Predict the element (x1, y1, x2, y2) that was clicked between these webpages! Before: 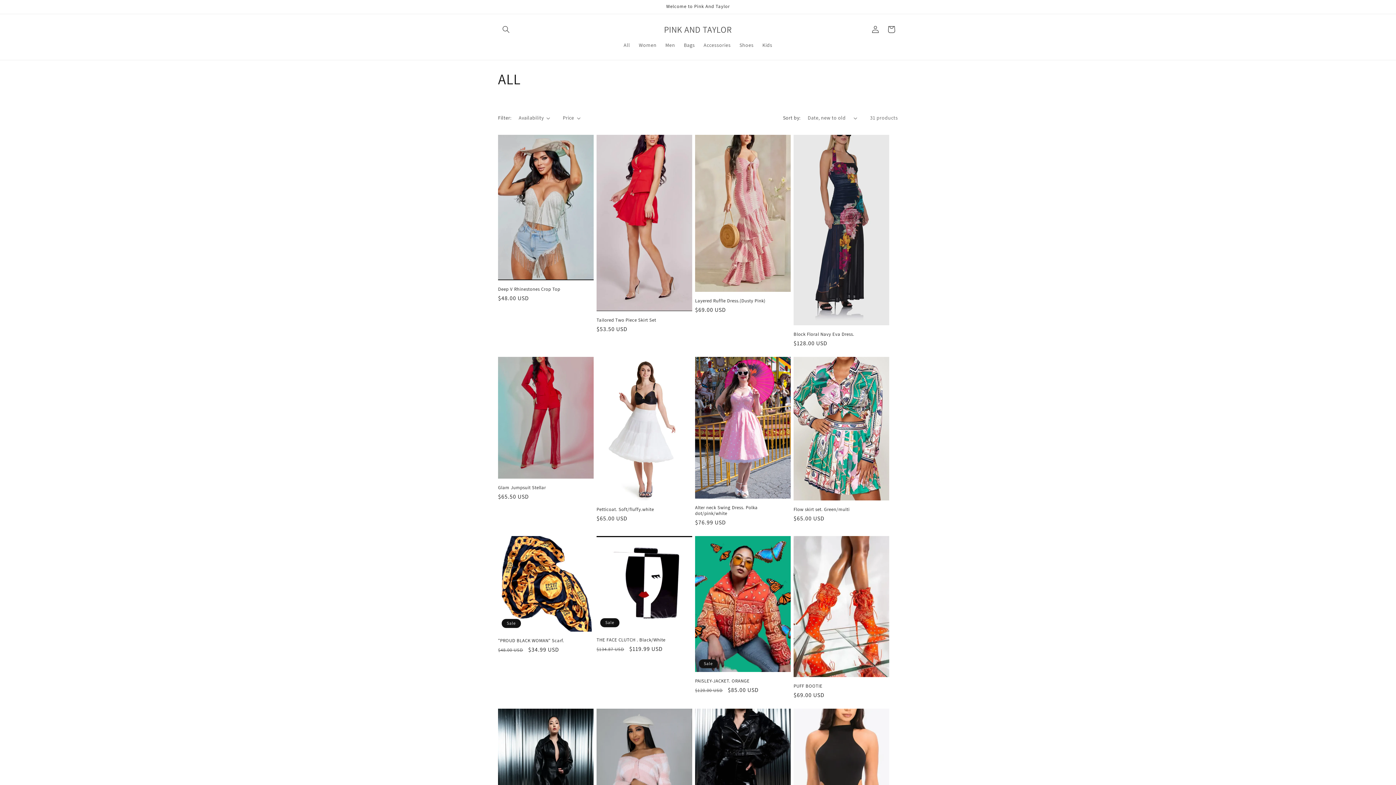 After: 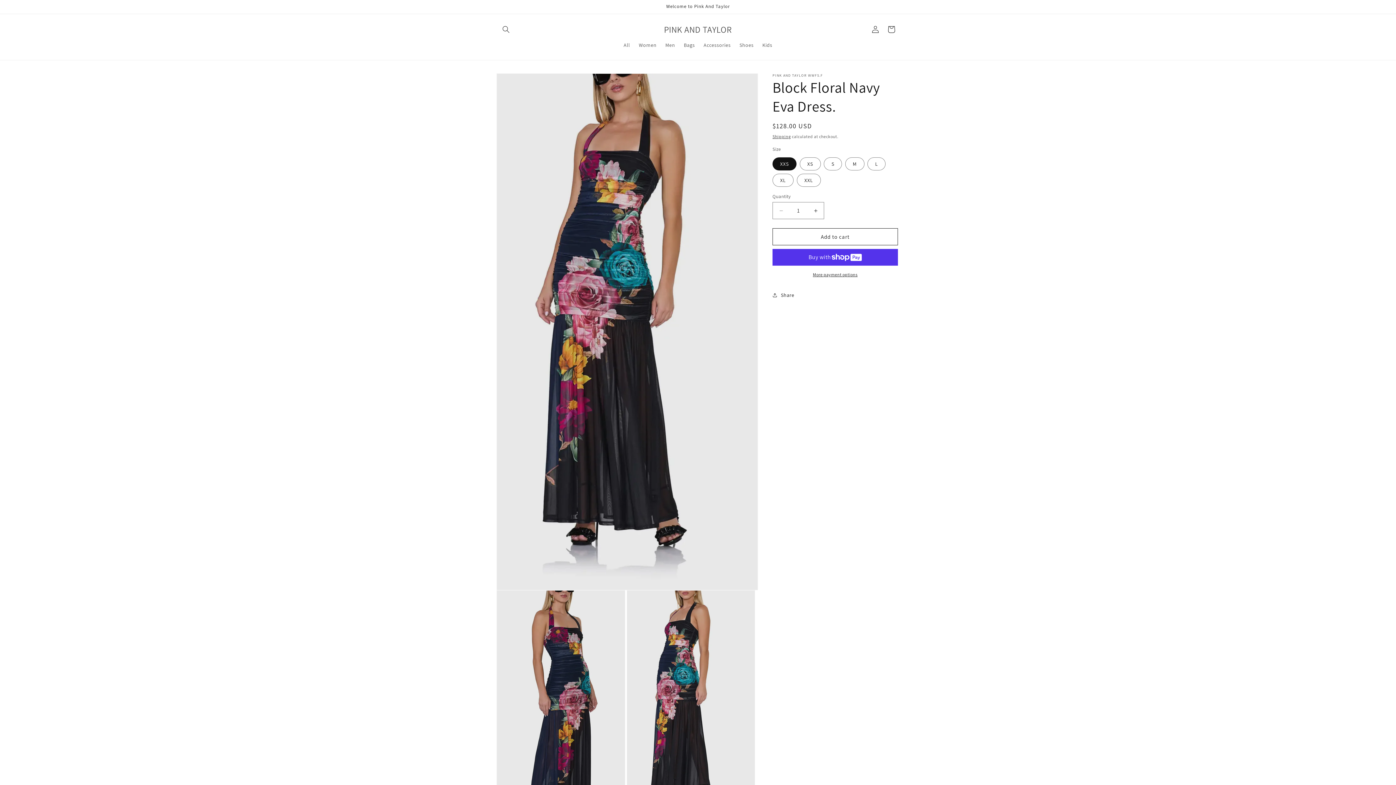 Action: label: Block Floral Navy Eva Dress. bbox: (793, 331, 889, 337)